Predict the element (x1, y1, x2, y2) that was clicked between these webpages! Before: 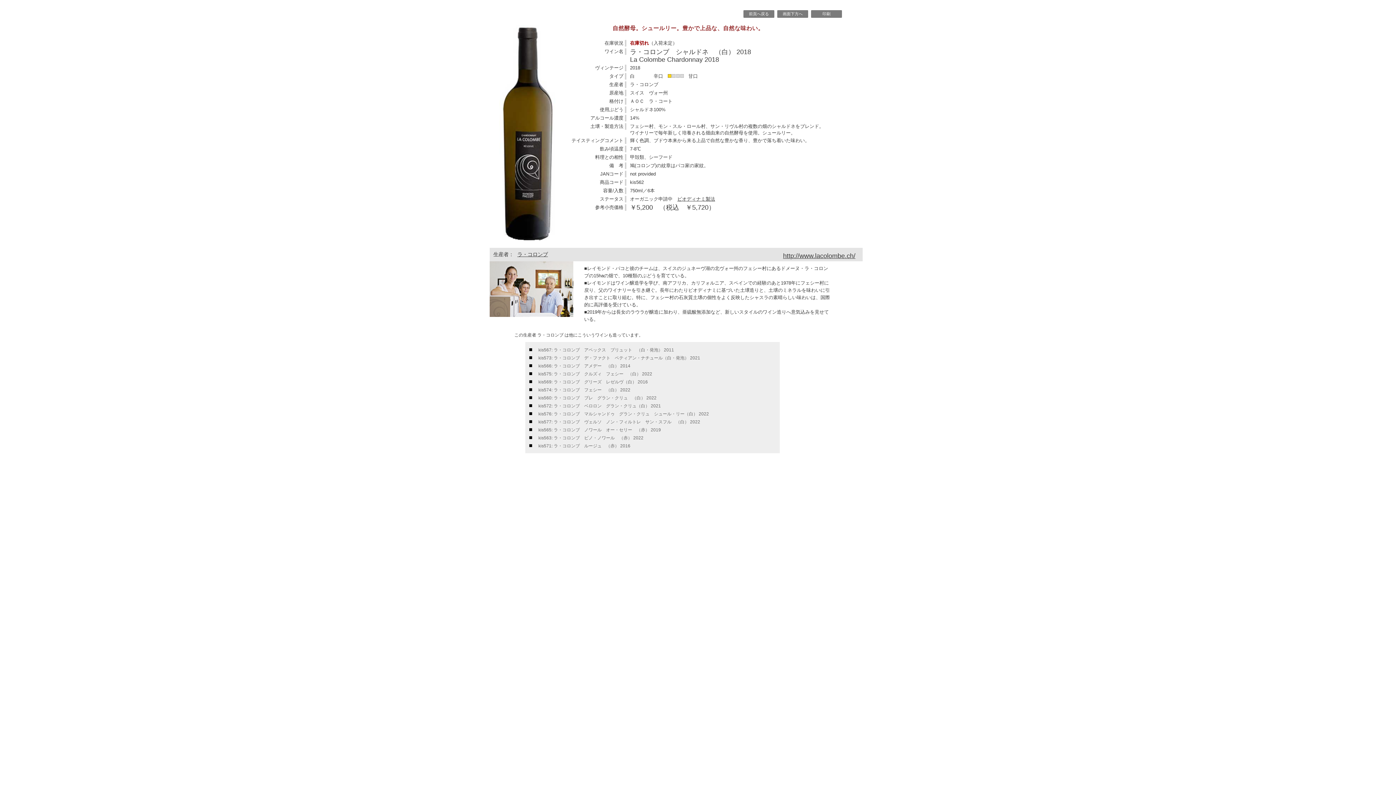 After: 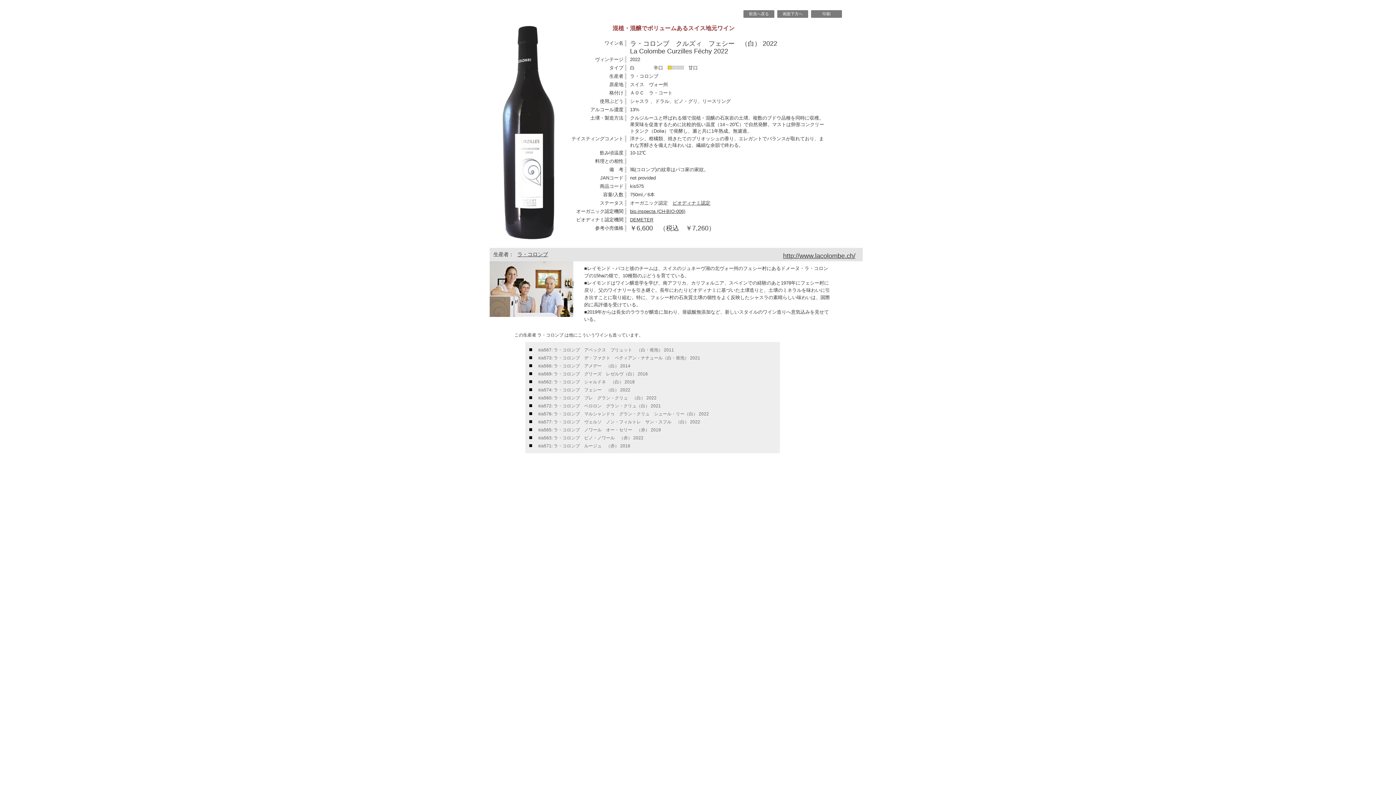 Action: bbox: (538, 371, 652, 376) label: kis575: ラ・コロンブ　クルズィ　フェシー　（白） 2022